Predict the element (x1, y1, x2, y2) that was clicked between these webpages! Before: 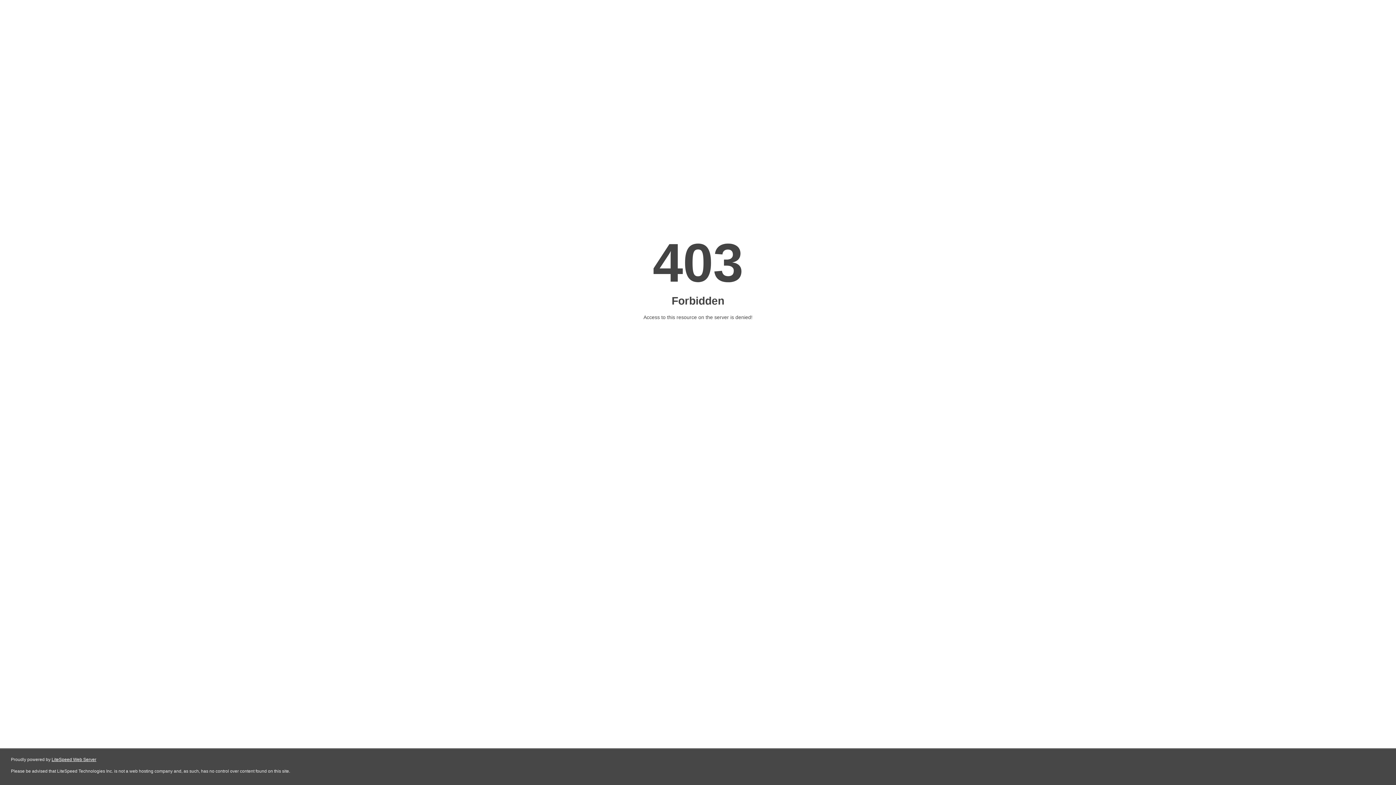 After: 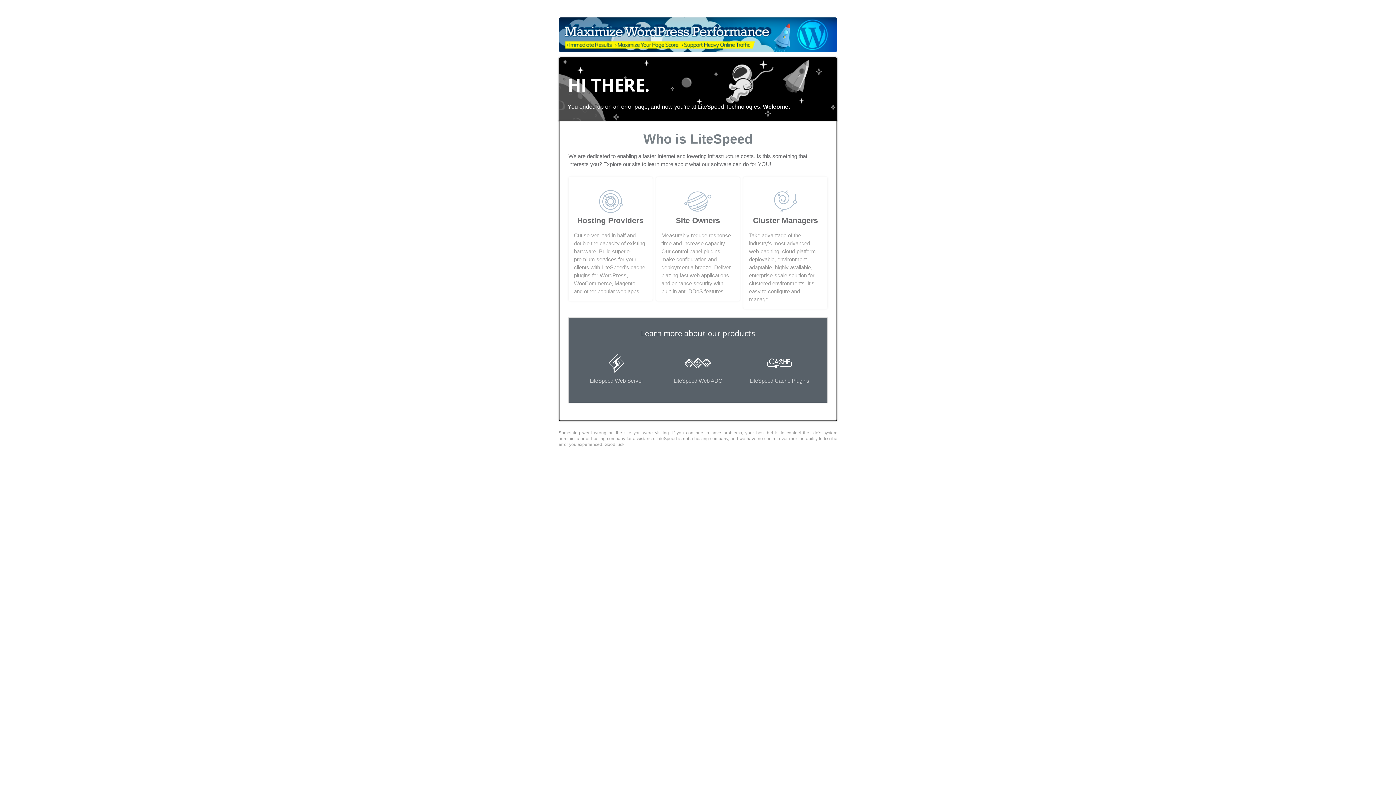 Action: bbox: (51, 757, 96, 762) label: LiteSpeed Web Server